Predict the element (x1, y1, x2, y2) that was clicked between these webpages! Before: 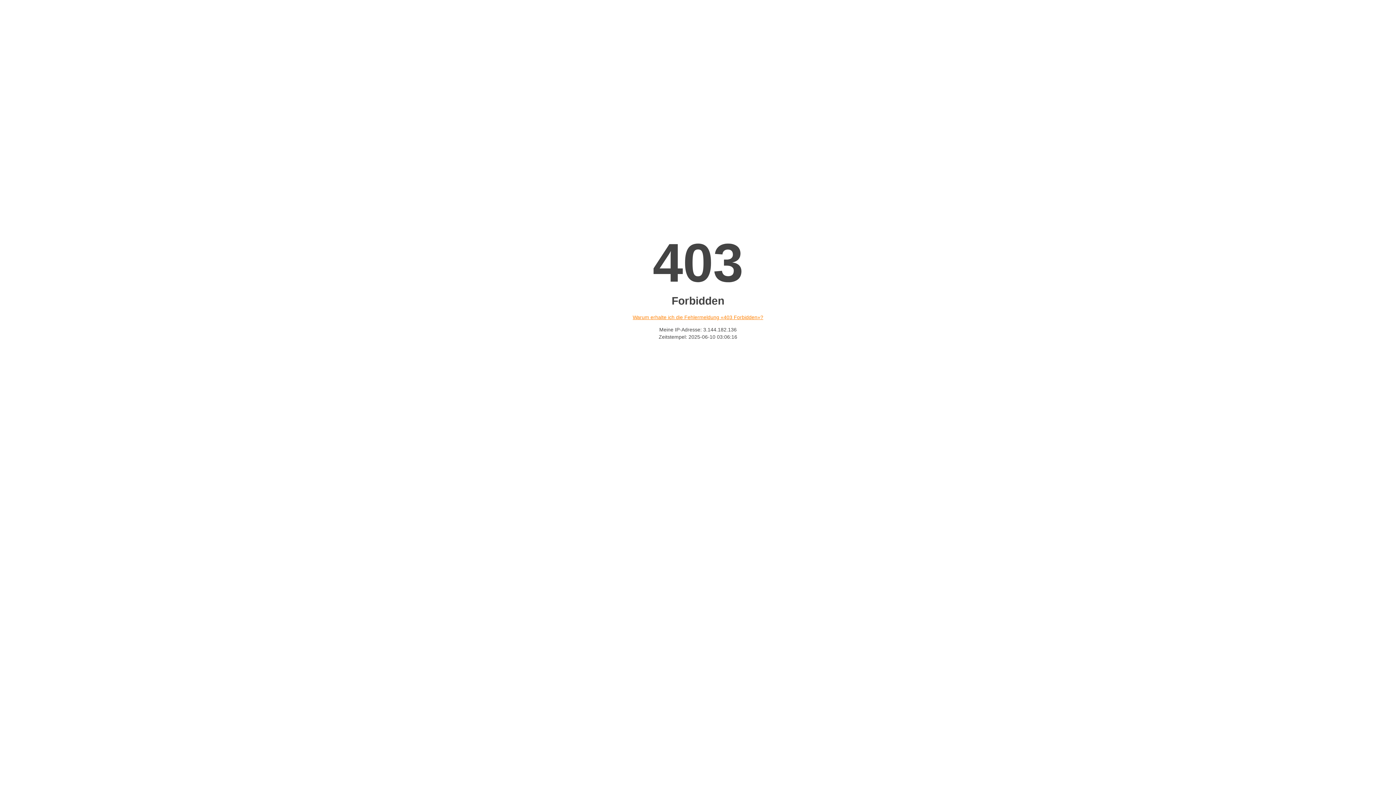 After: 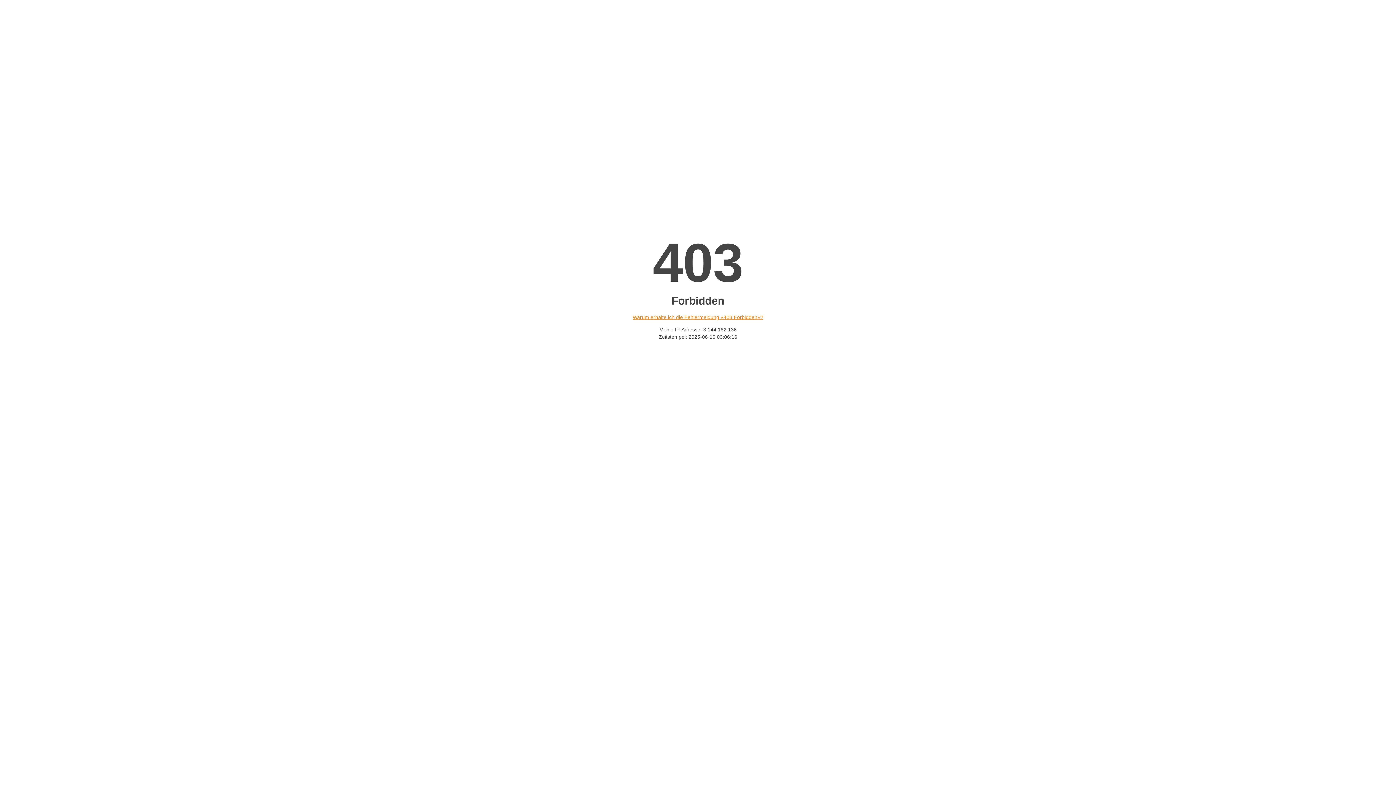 Action: bbox: (632, 314, 763, 320) label: Warum erhalte ich die Fehlermeldung «403 Forbidden»?